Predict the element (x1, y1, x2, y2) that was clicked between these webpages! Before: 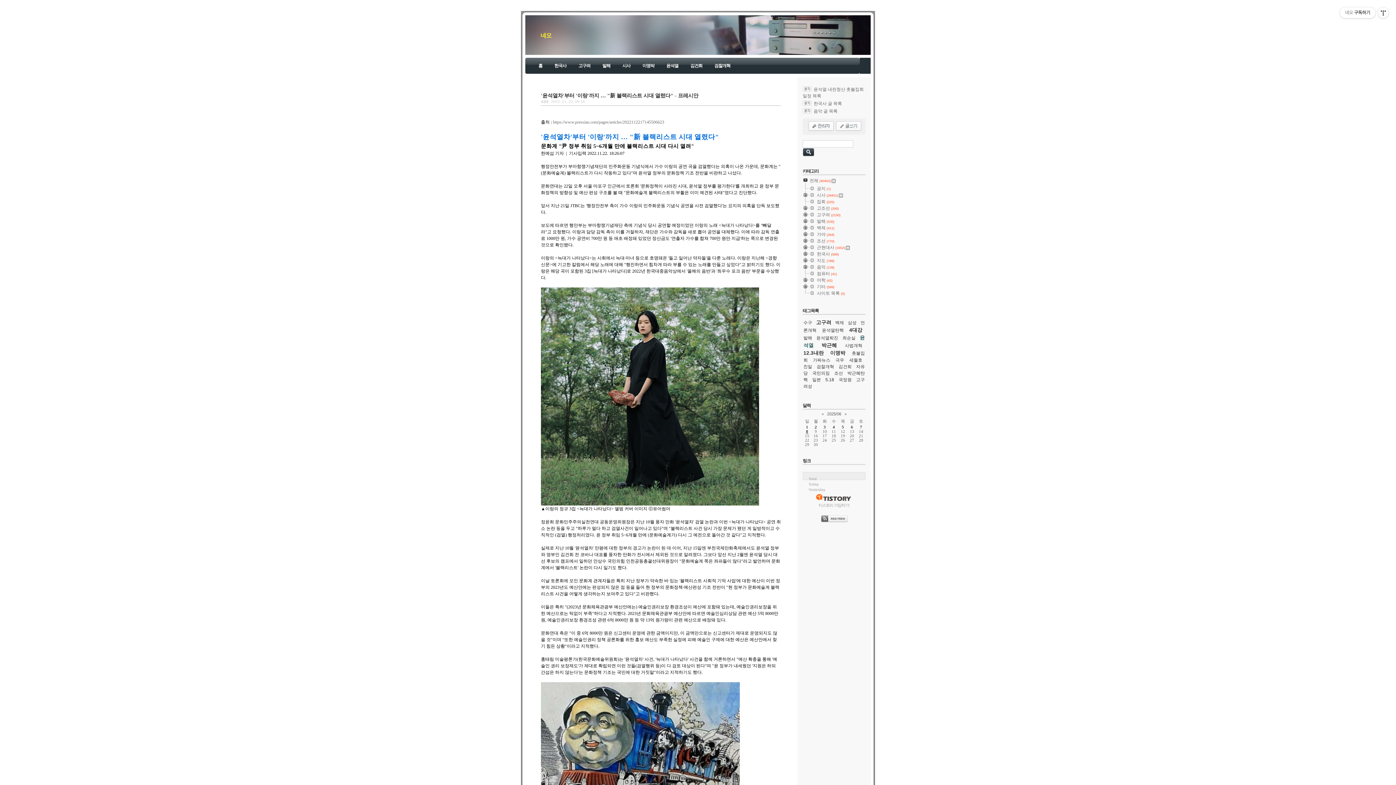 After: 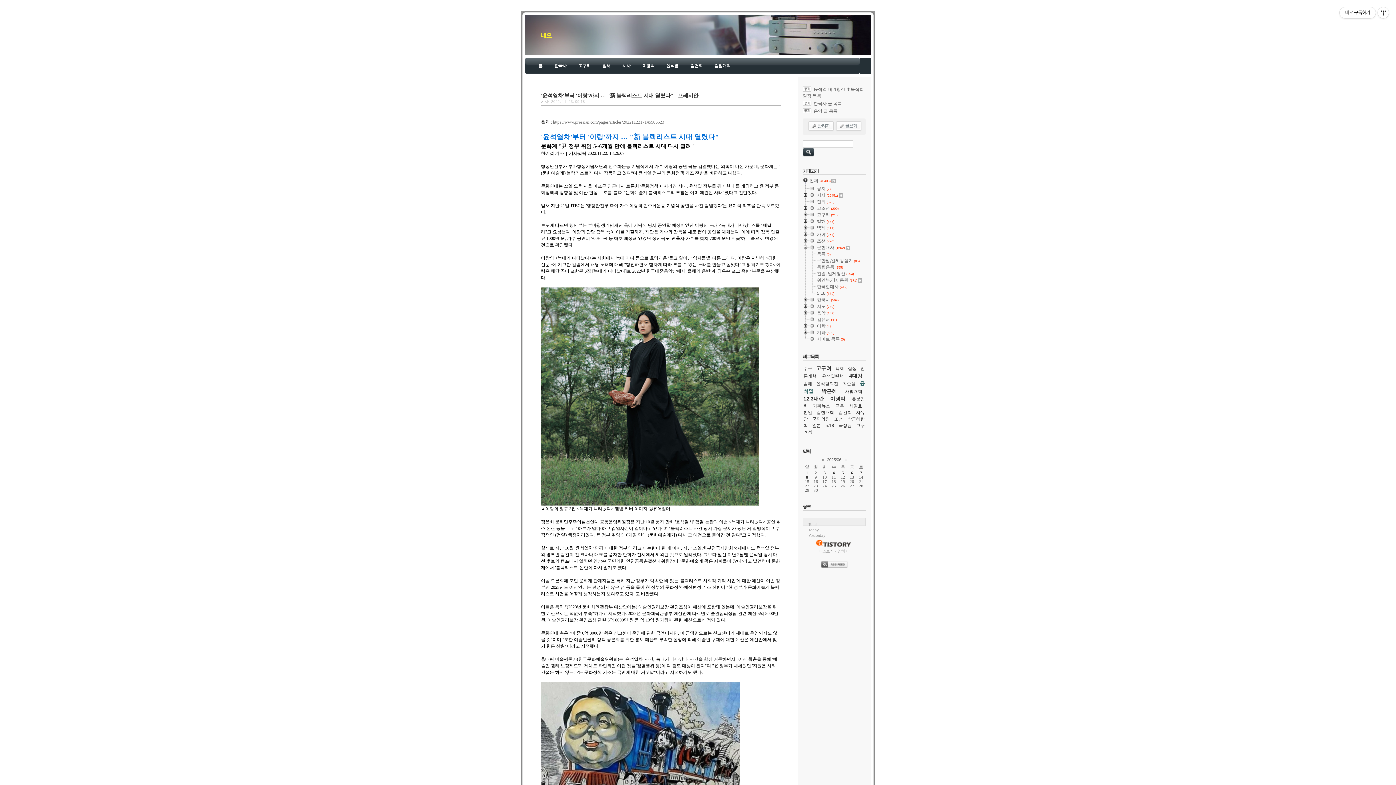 Action: bbox: (802, 250, 817, 250)